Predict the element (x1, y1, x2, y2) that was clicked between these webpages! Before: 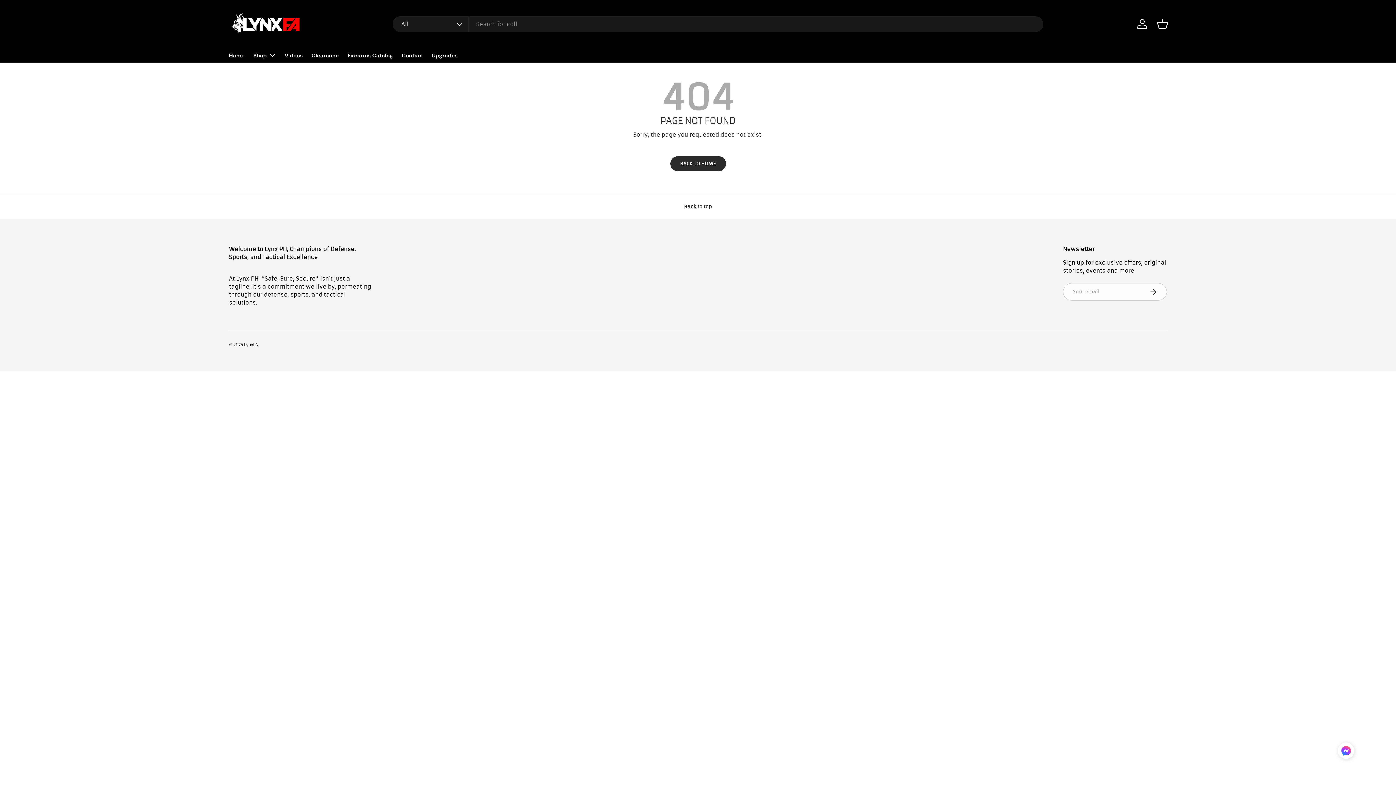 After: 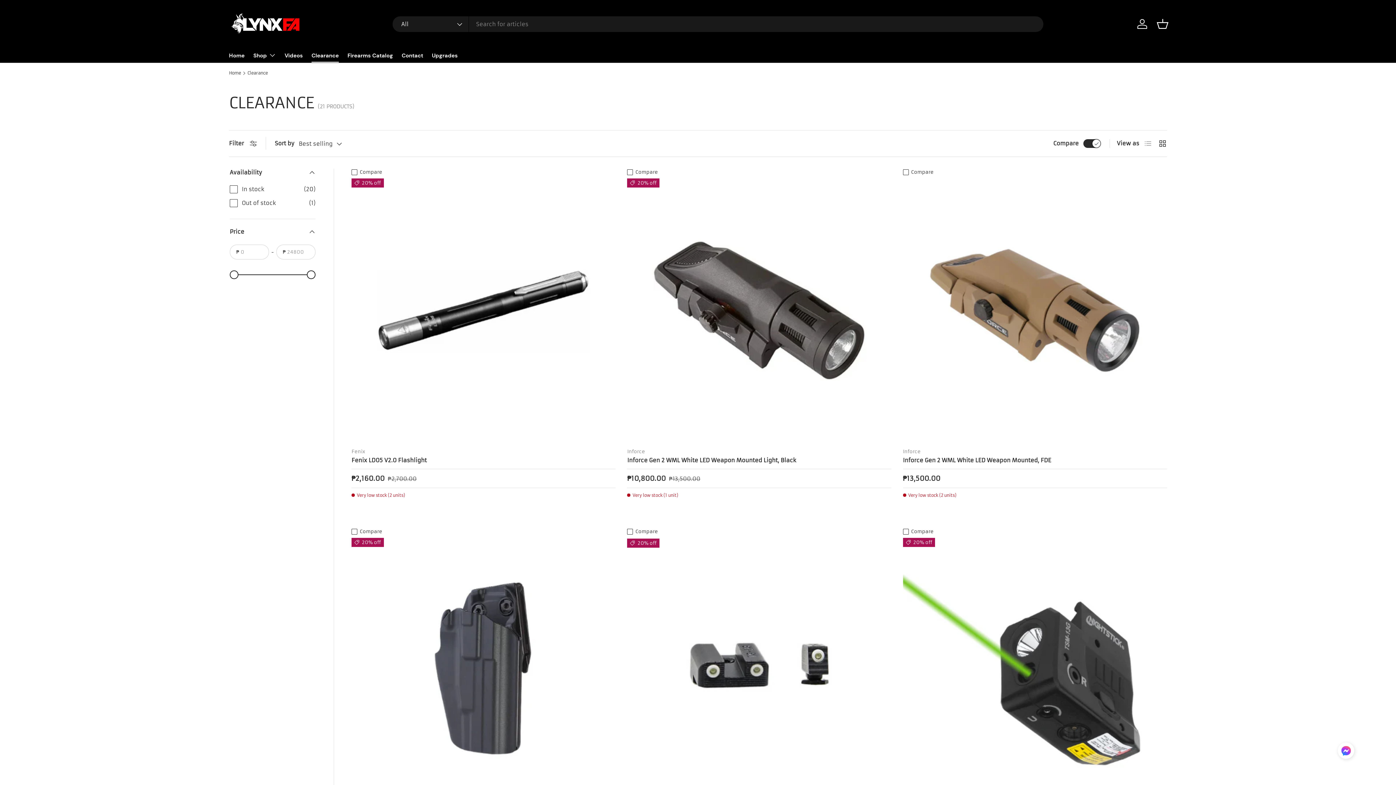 Action: label: Clearance bbox: (311, 48, 338, 62)